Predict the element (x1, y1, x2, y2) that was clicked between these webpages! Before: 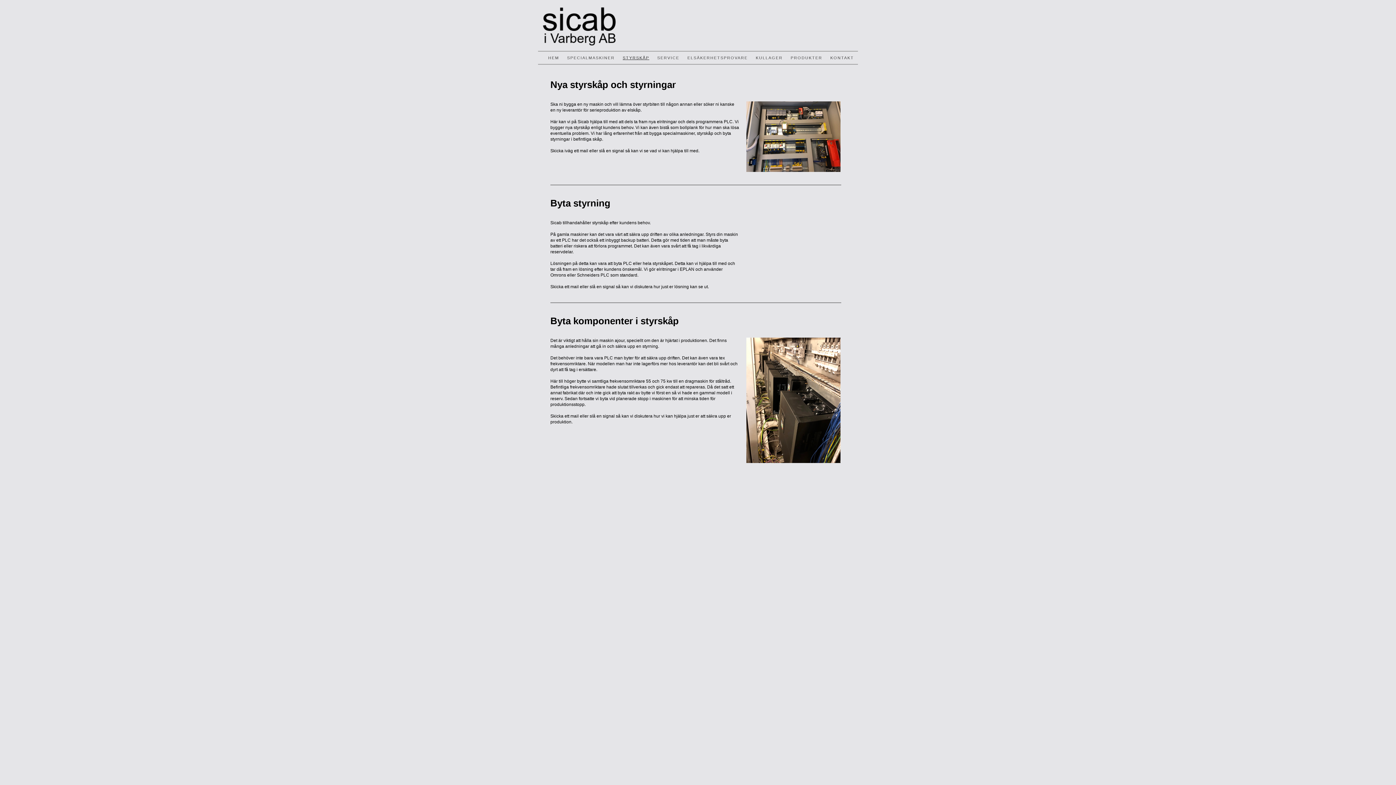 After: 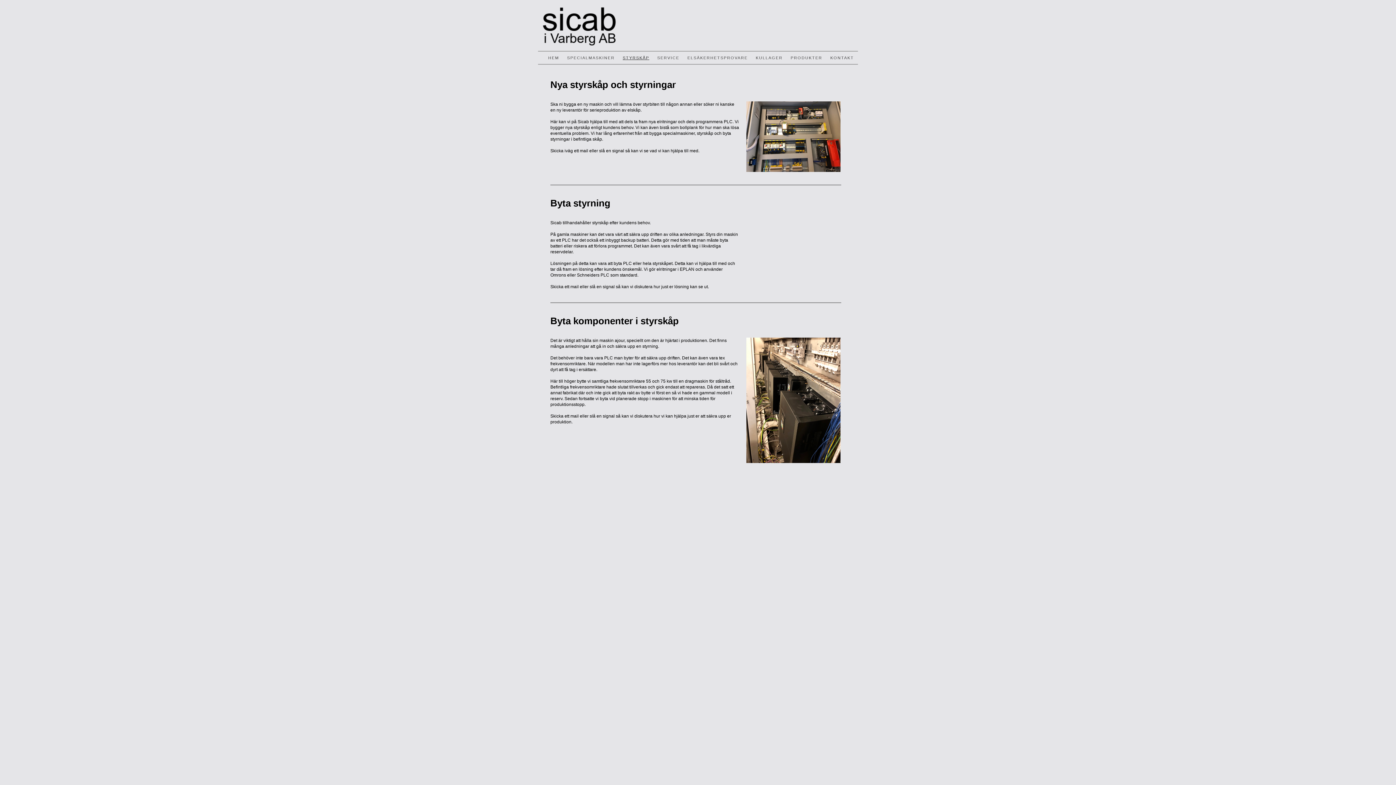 Action: bbox: (618, 51, 653, 64) label: STYRSKÅP